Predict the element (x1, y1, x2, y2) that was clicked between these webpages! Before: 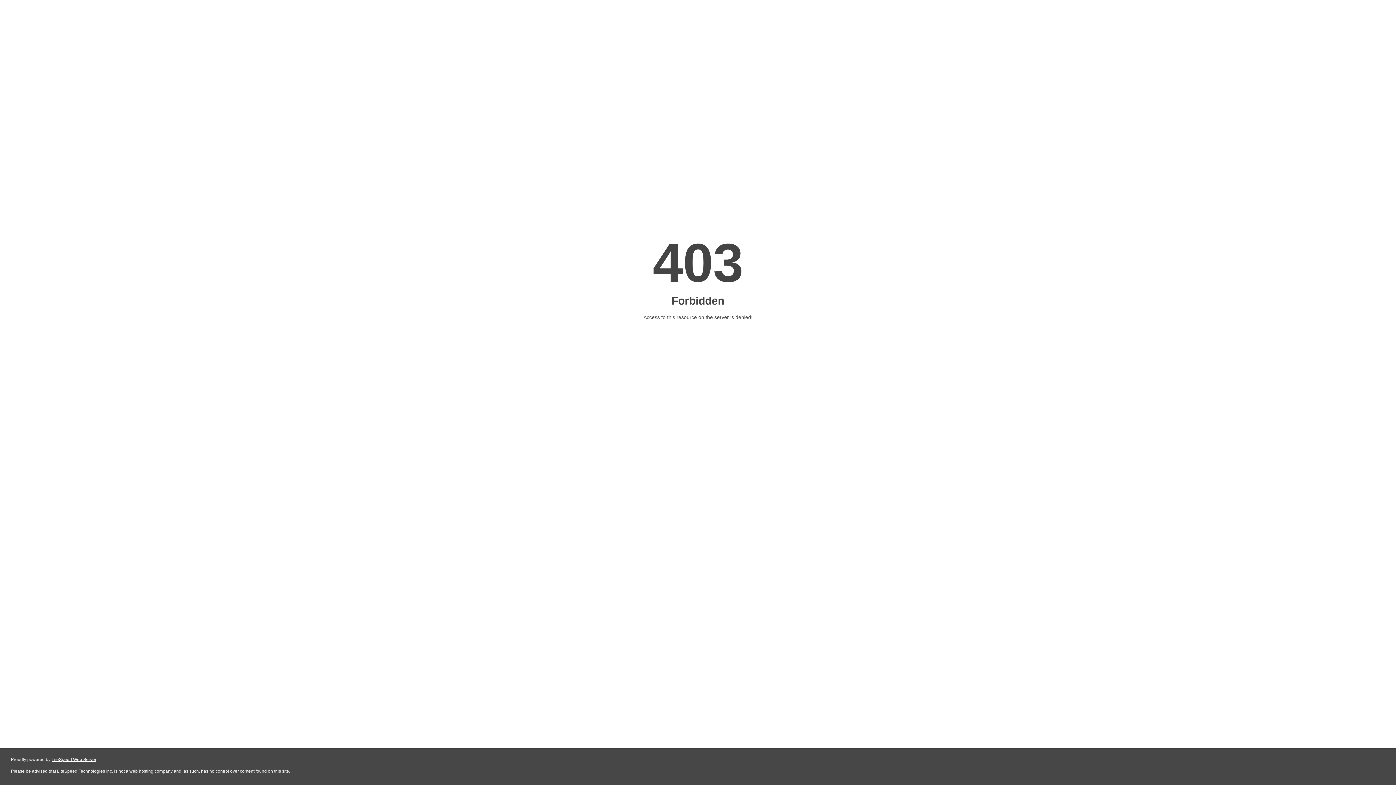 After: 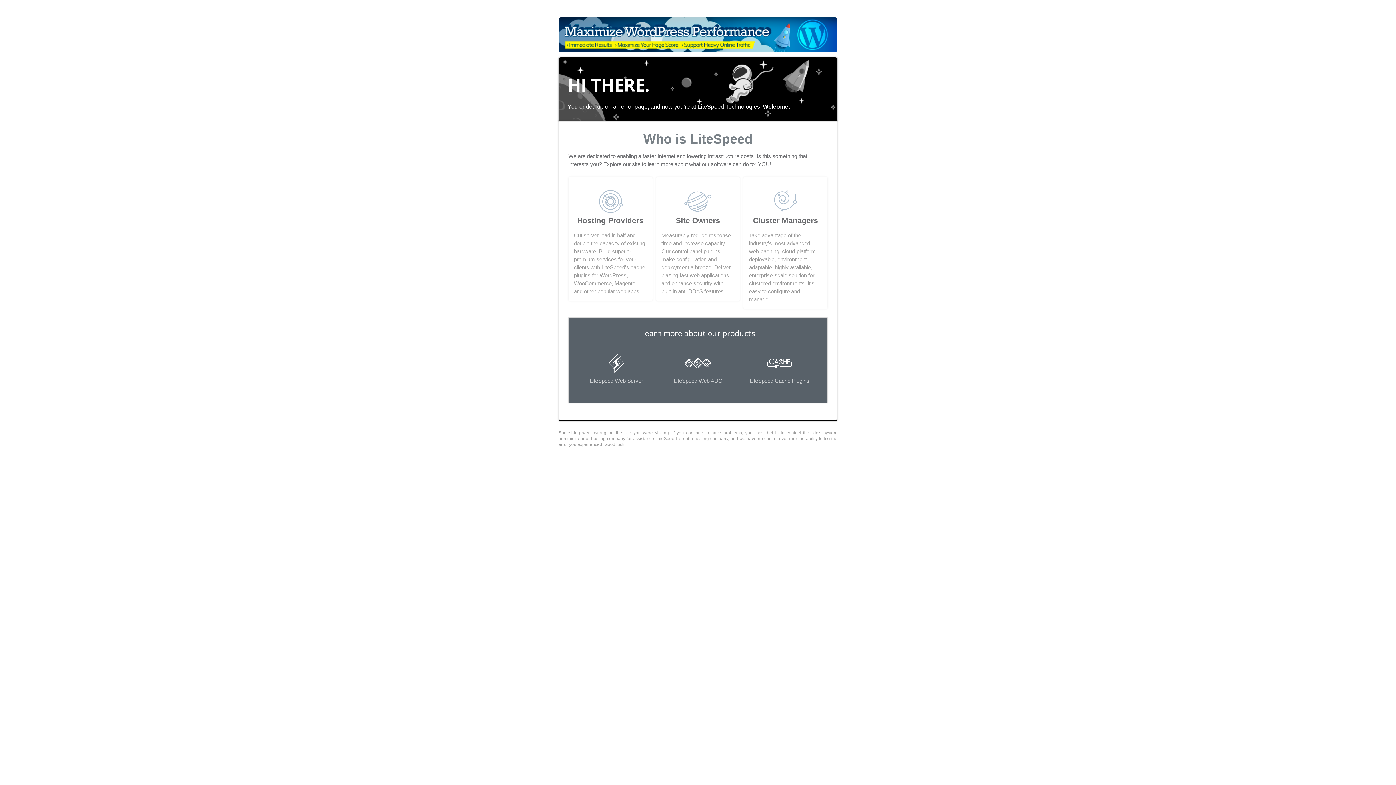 Action: bbox: (51, 757, 96, 762) label: LiteSpeed Web Server